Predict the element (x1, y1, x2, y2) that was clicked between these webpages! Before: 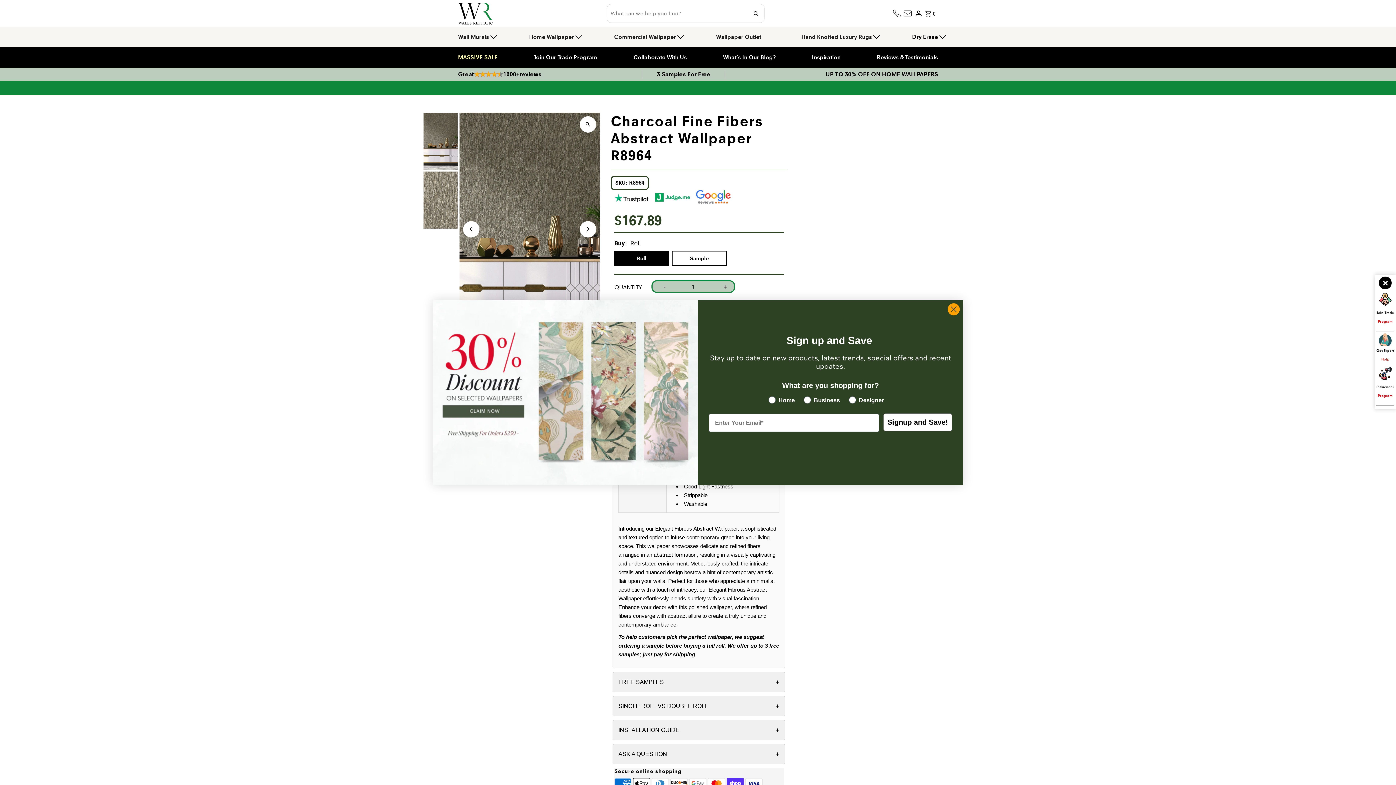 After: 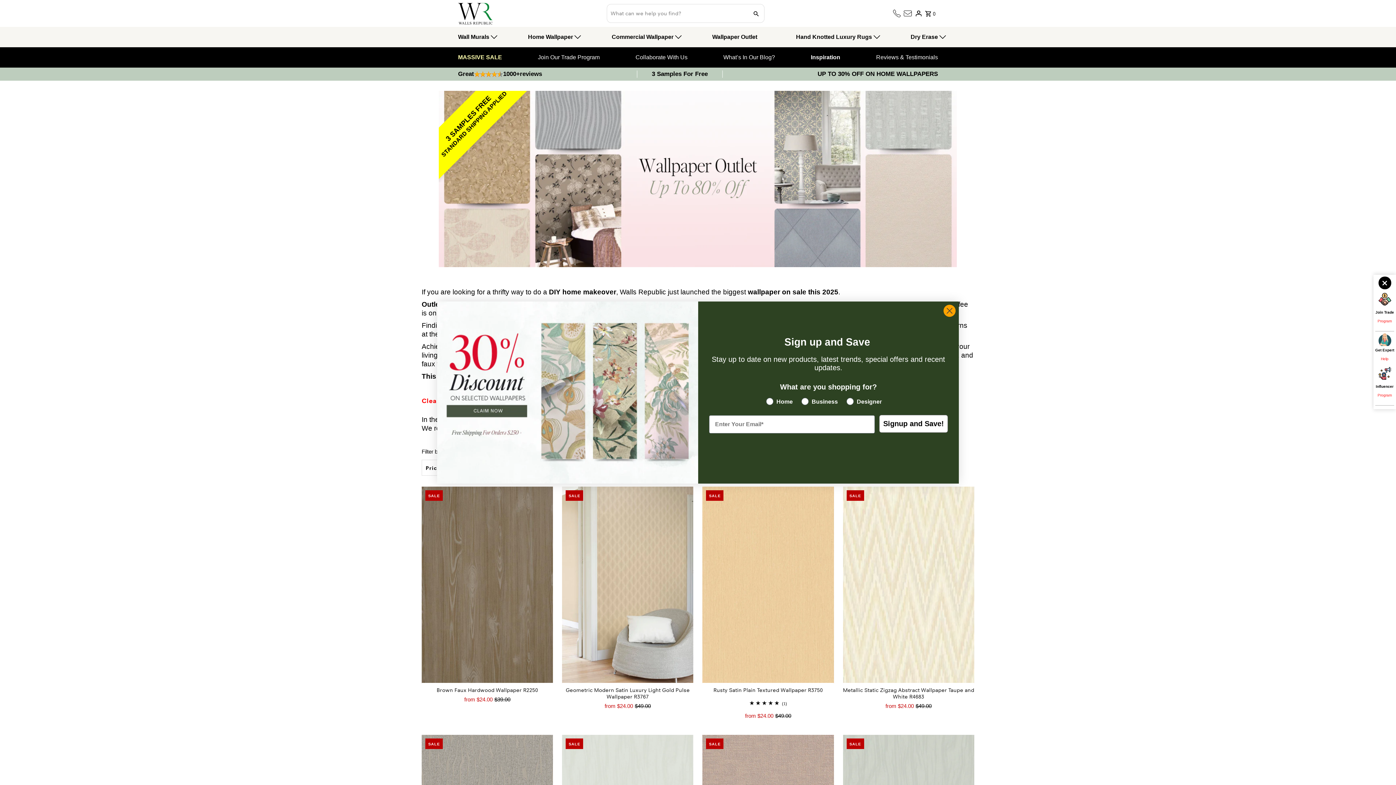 Action: label: Wallpaper Outlet bbox: (716, 33, 761, 40)